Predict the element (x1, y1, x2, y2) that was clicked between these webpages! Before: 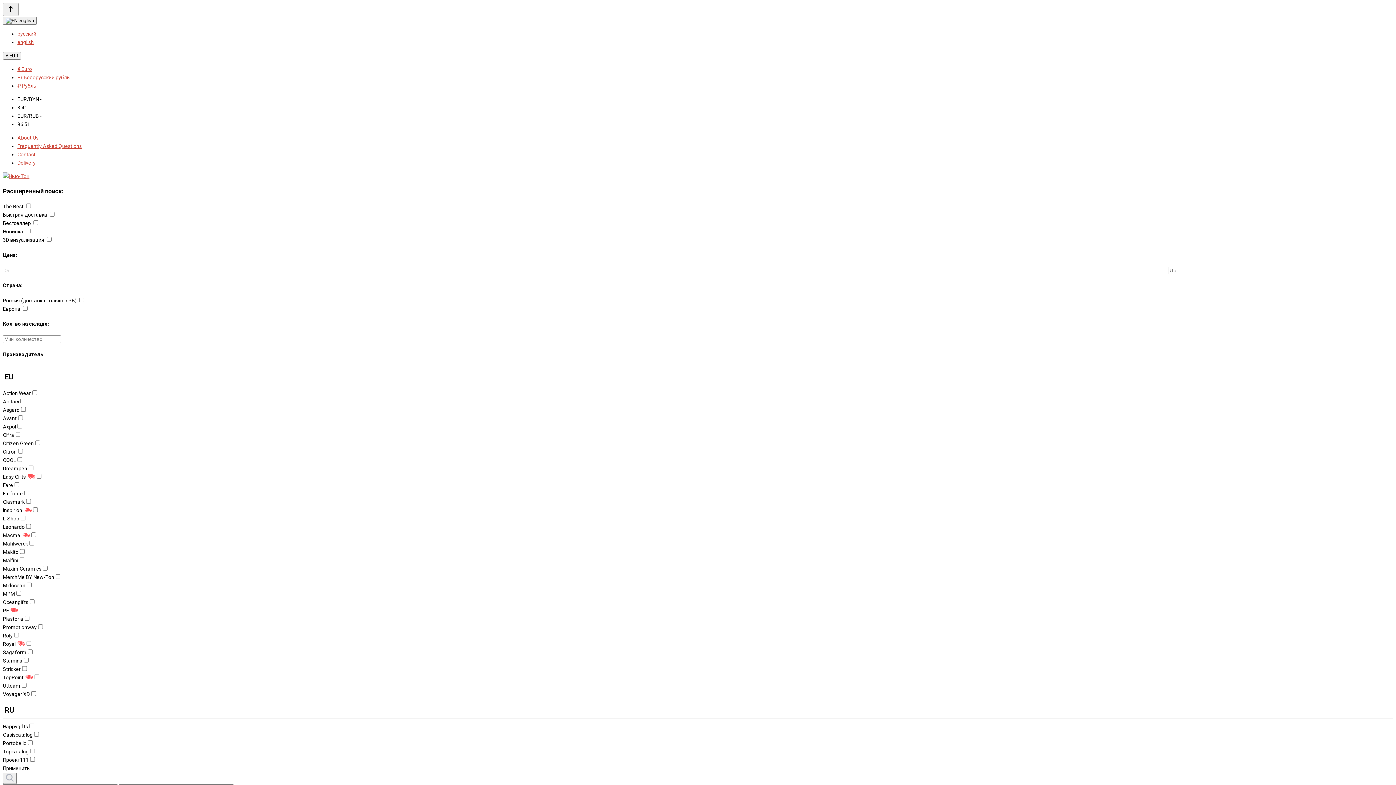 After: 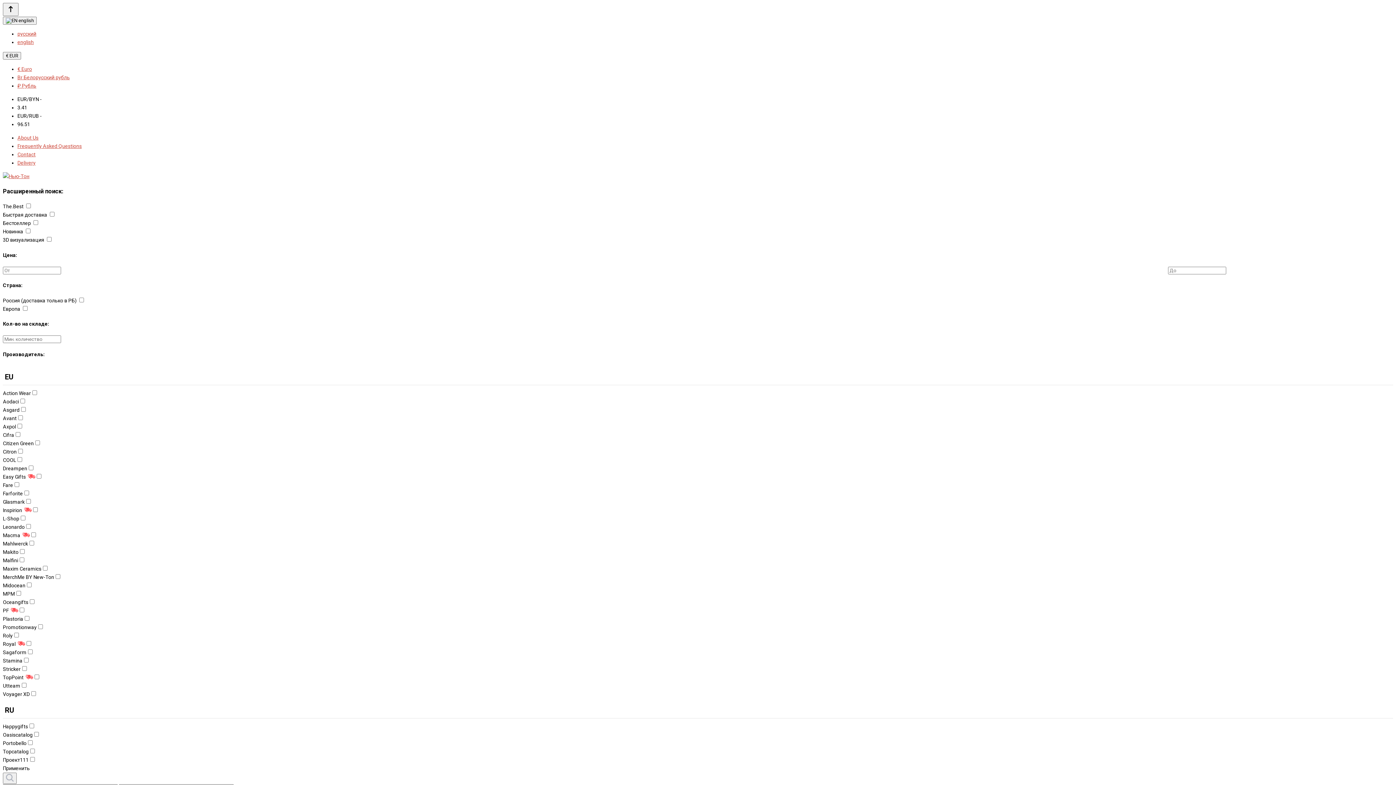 Action: label:  english bbox: (2, 16, 36, 24)